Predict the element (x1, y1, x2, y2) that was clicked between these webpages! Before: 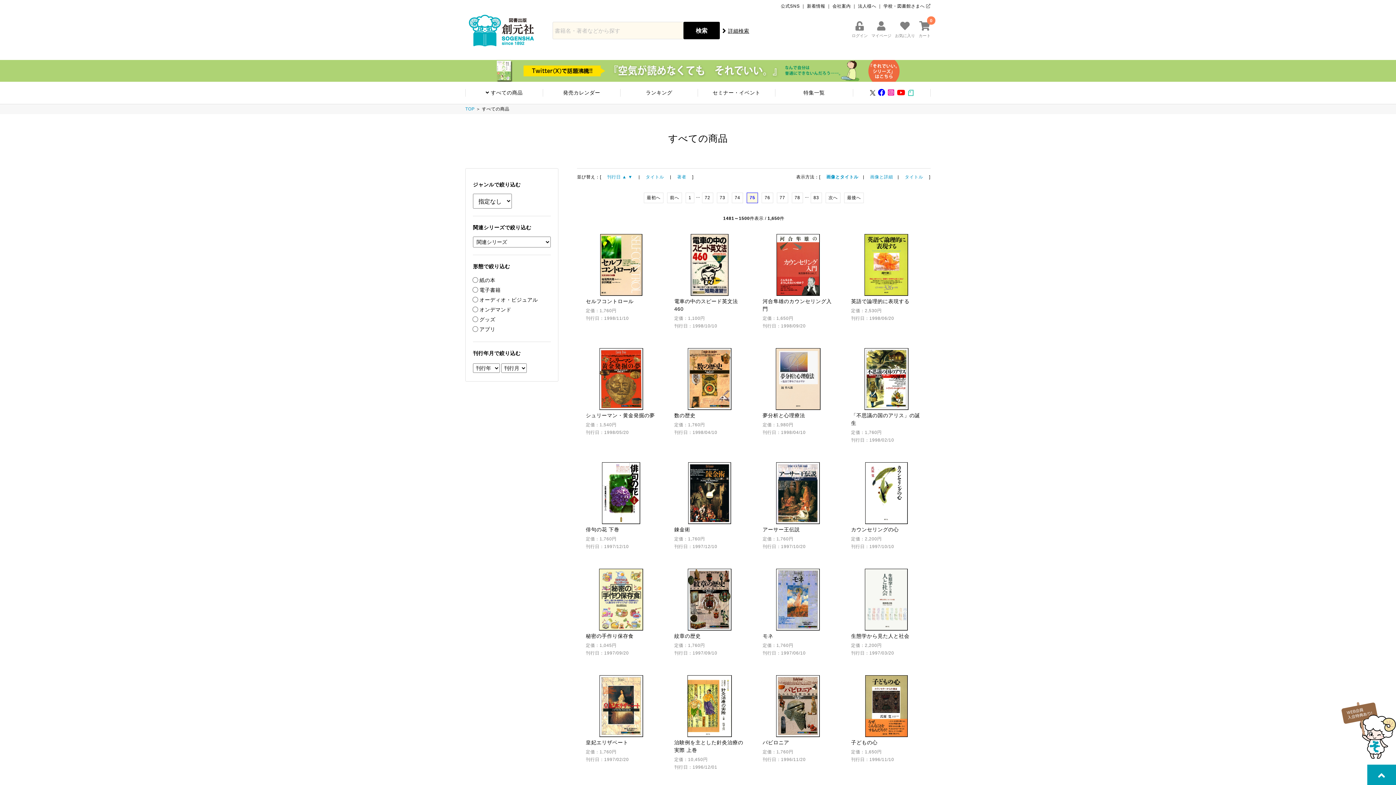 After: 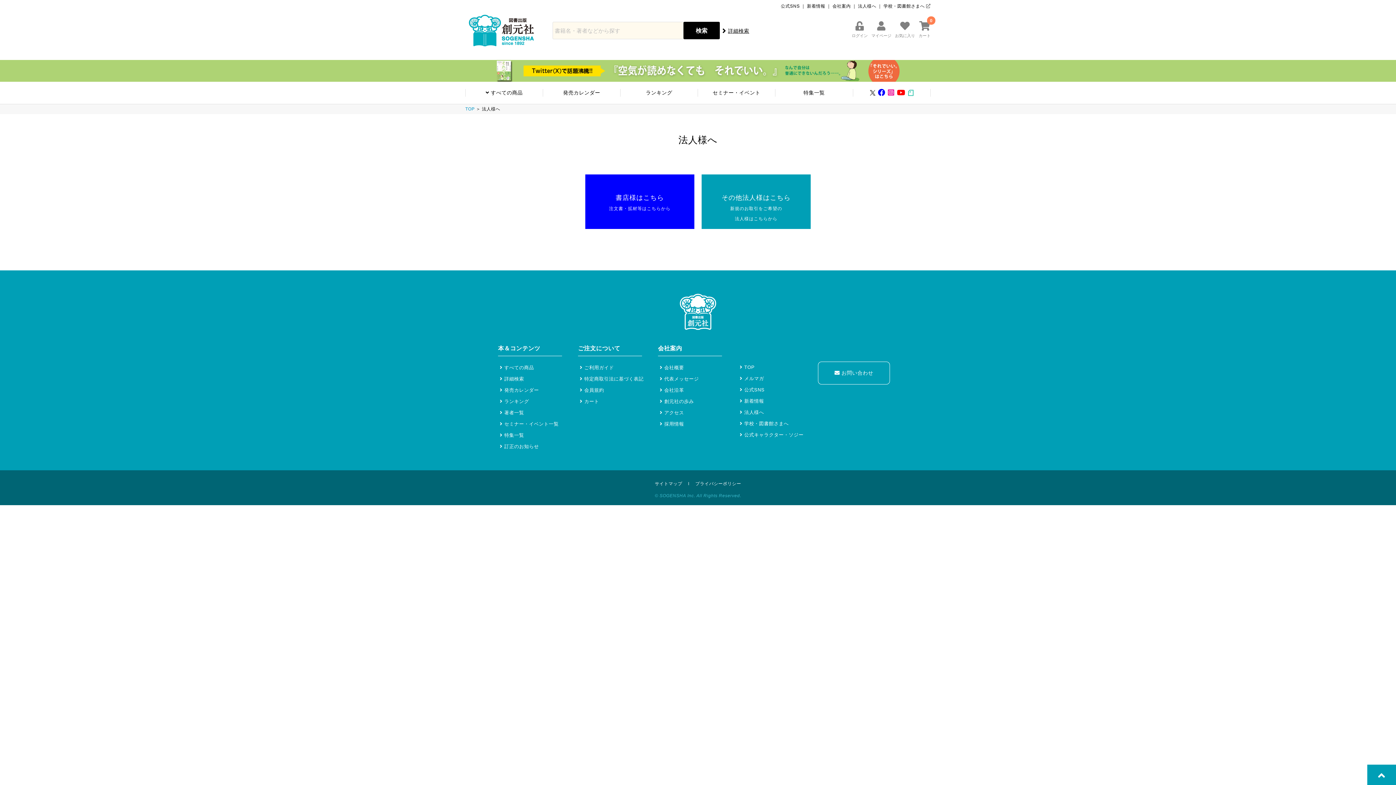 Action: bbox: (858, 3, 876, 8) label: 法人様へ